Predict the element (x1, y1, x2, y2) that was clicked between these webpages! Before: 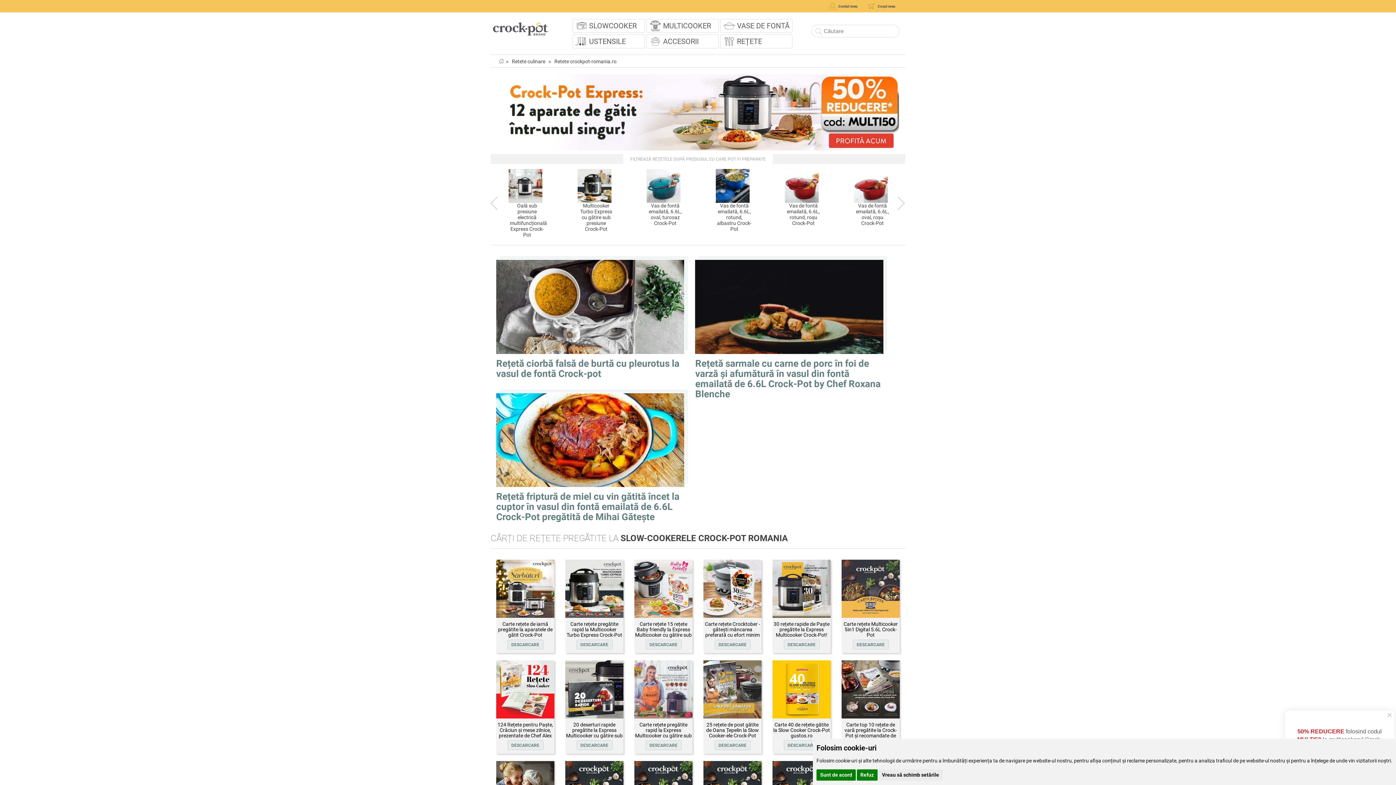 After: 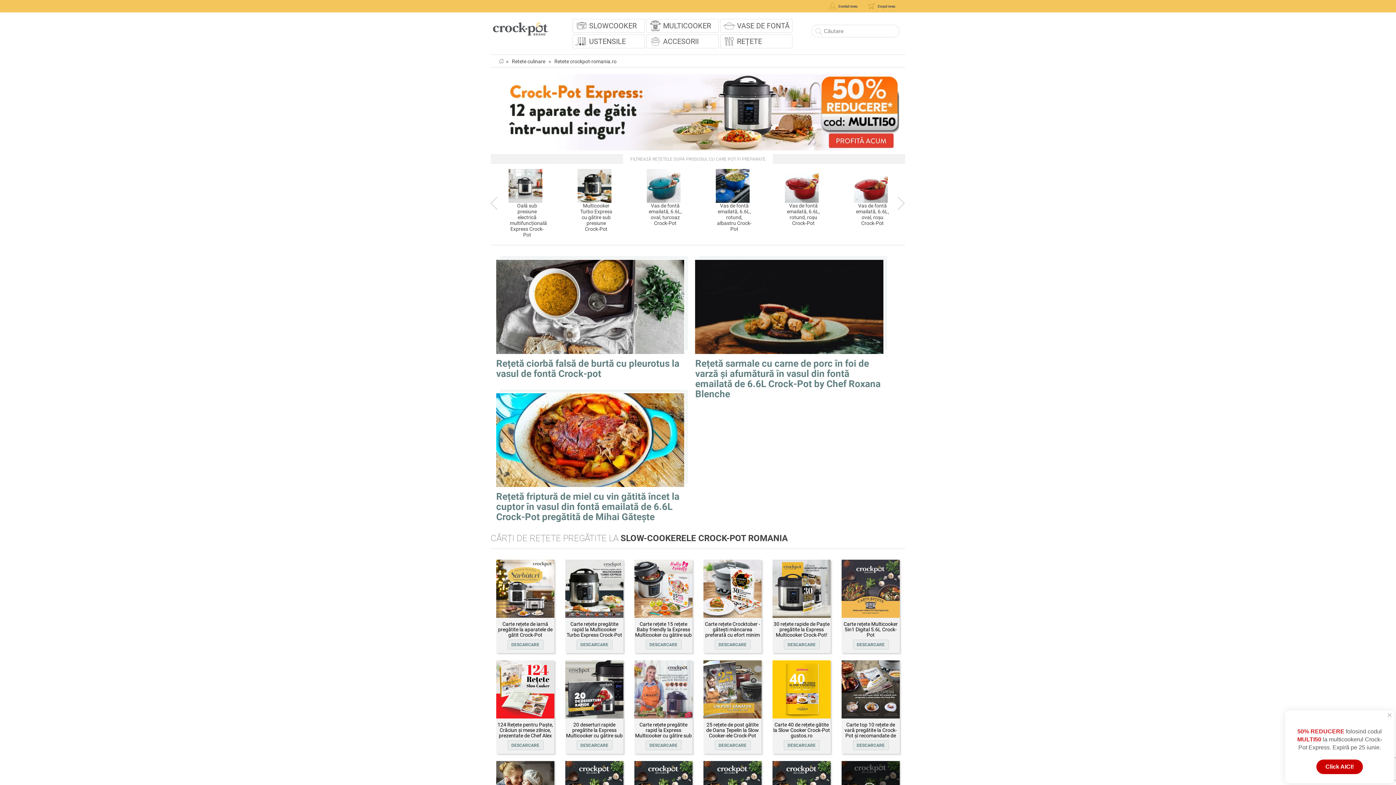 Action: label: Refuz bbox: (856, 769, 877, 780)